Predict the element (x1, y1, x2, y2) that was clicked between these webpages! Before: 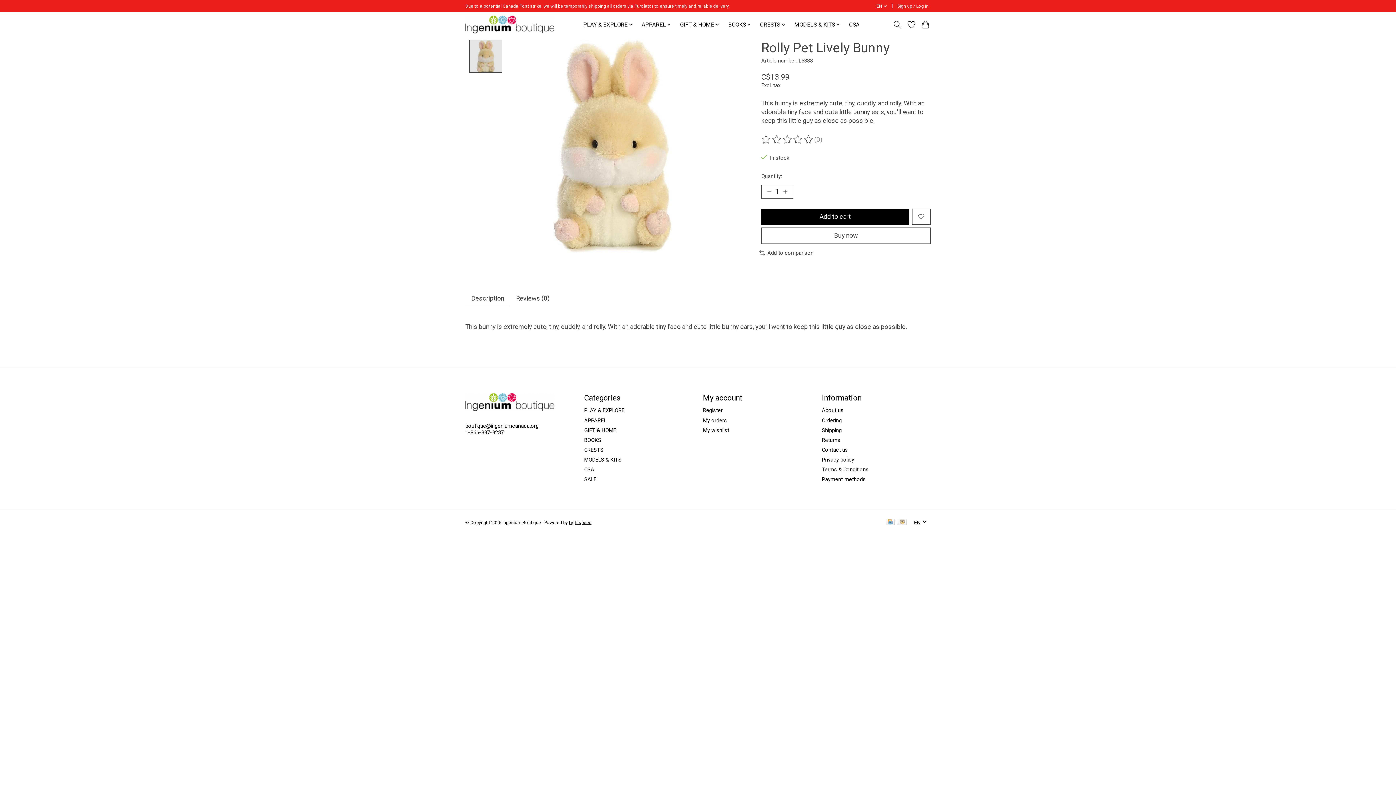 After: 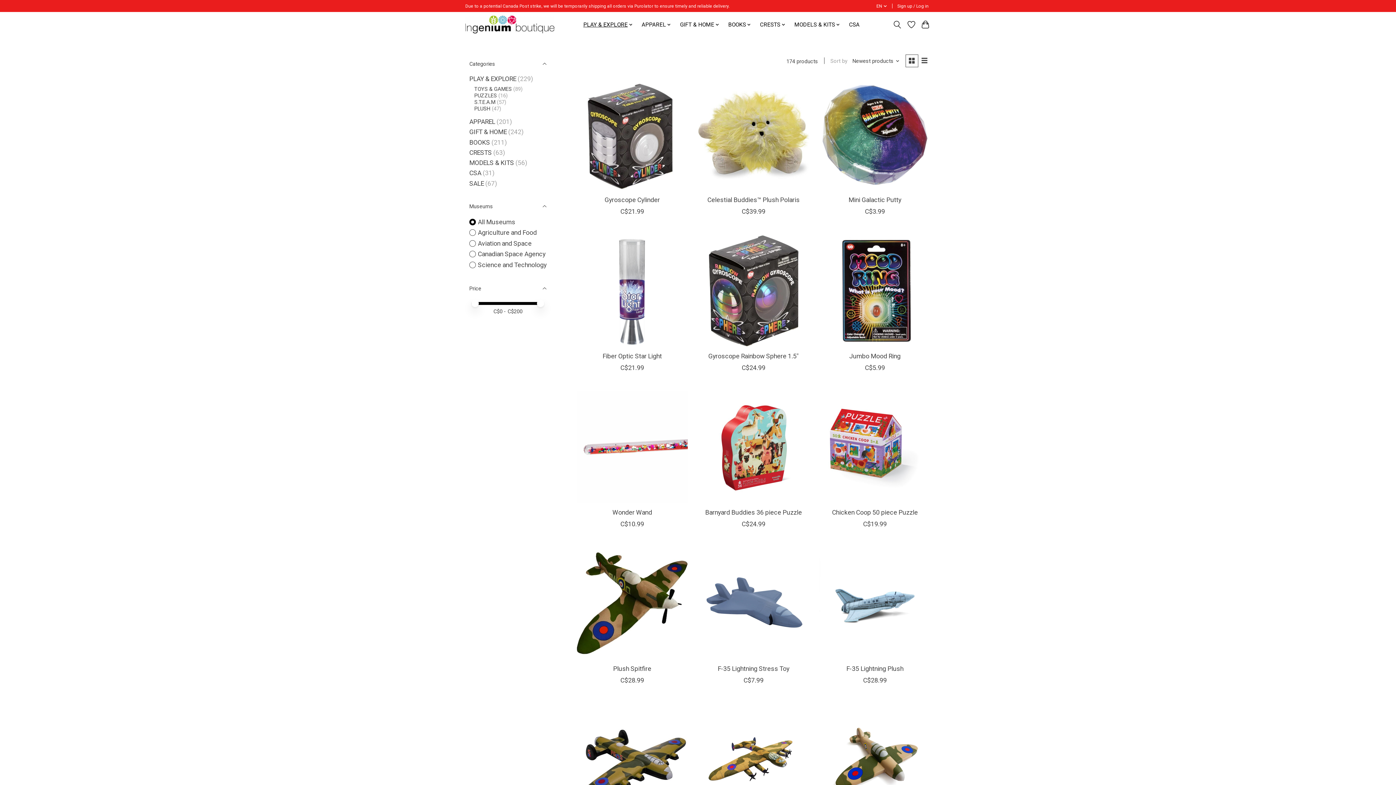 Action: bbox: (584, 407, 624, 413) label: PLAY & EXPLORE